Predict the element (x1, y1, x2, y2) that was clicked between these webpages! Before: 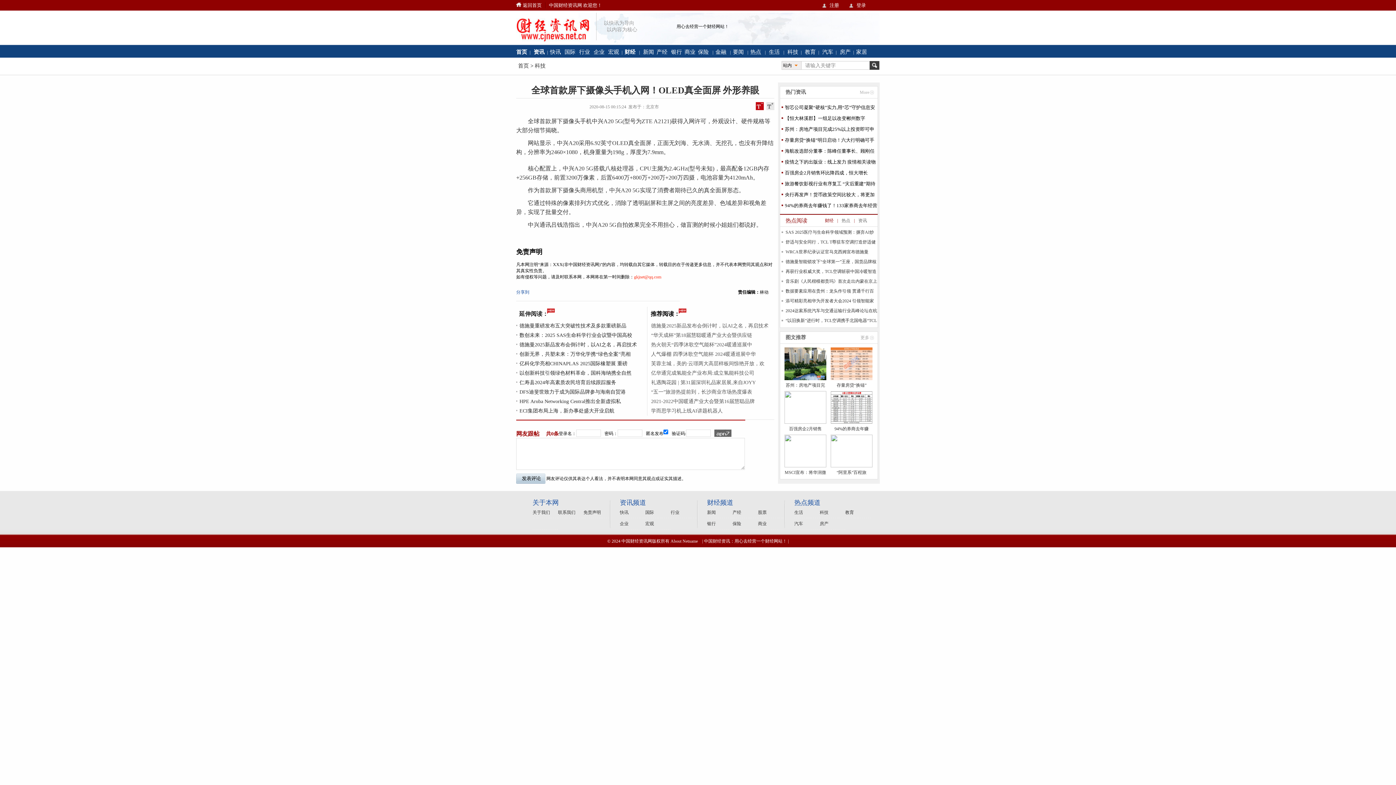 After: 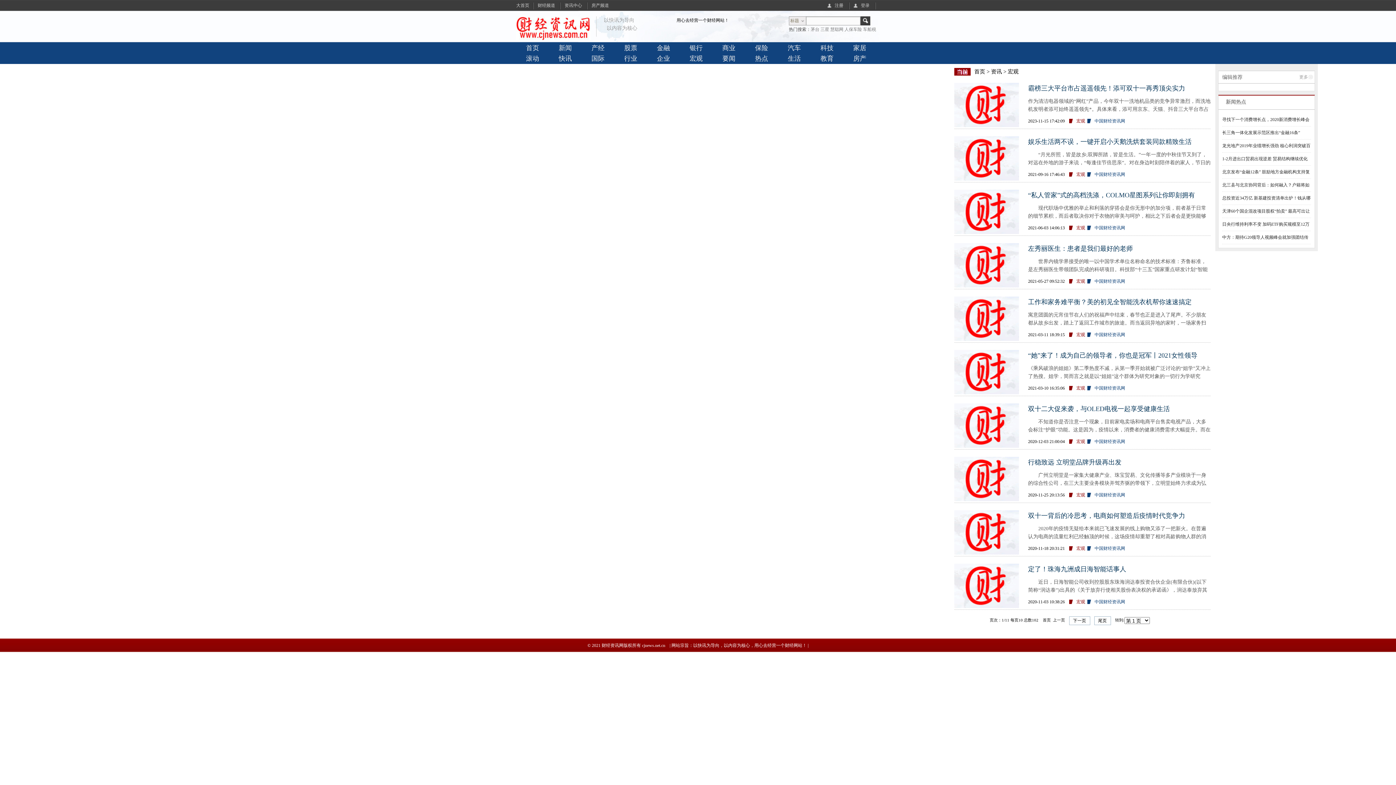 Action: bbox: (645, 521, 654, 526) label: 宏观